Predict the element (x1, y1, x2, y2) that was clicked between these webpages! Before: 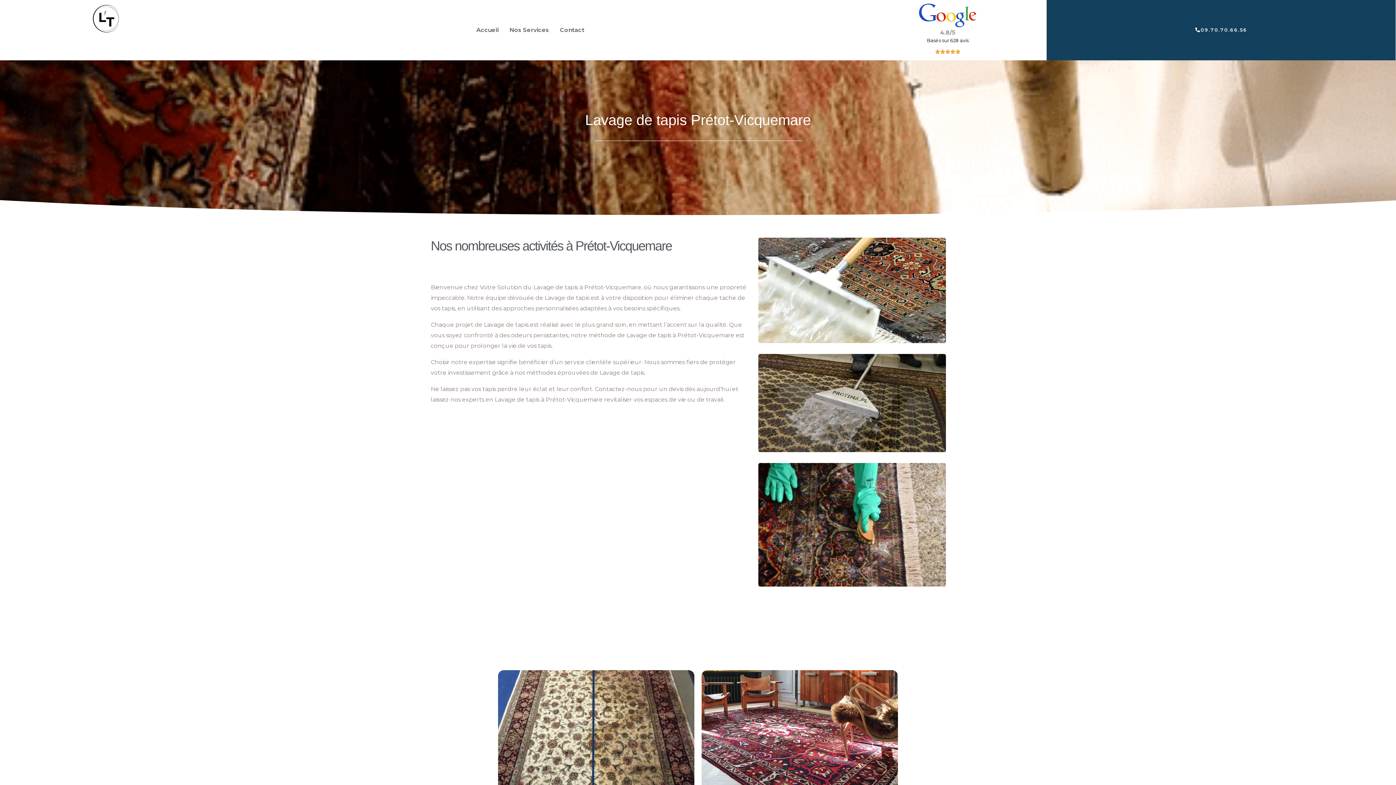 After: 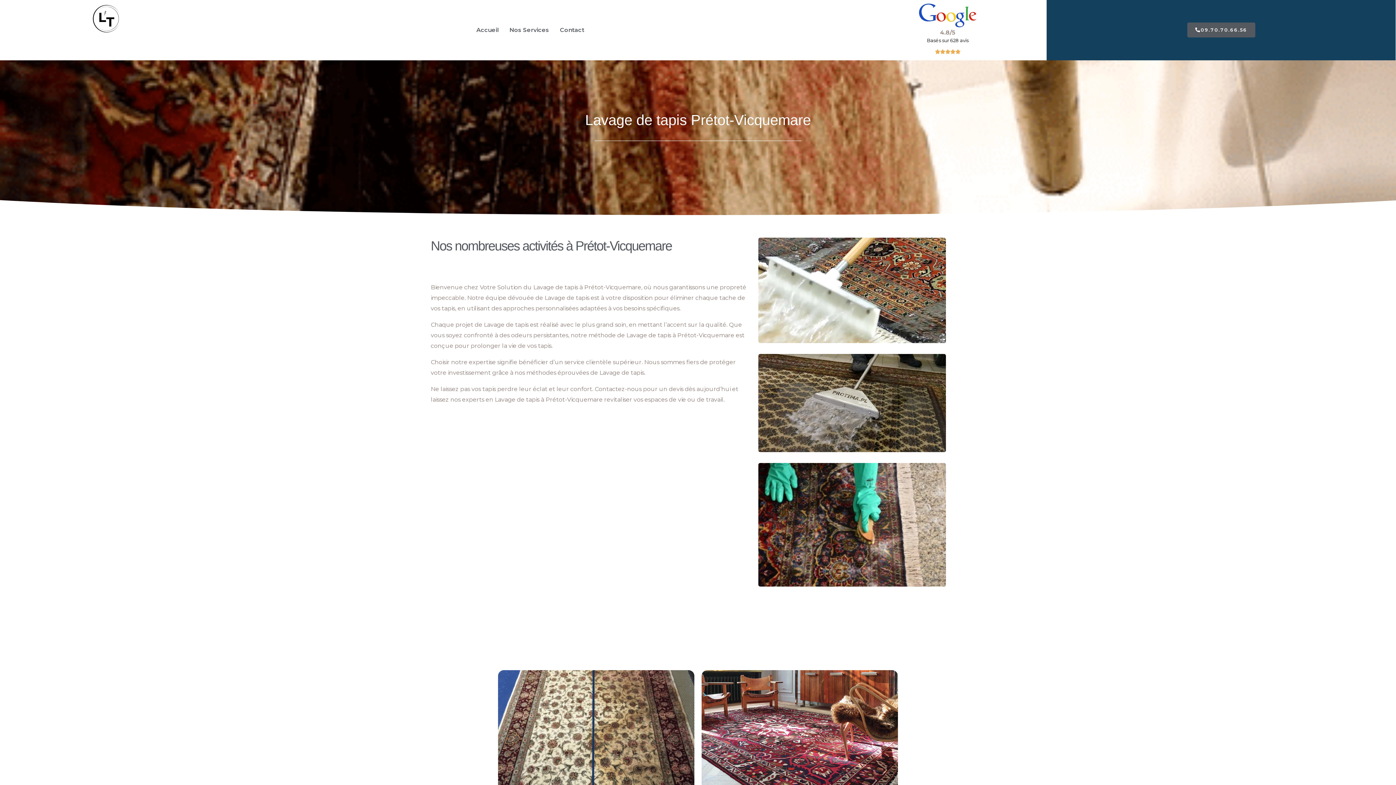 Action: label: 09.70.70.66.56 bbox: (1187, 22, 1255, 37)